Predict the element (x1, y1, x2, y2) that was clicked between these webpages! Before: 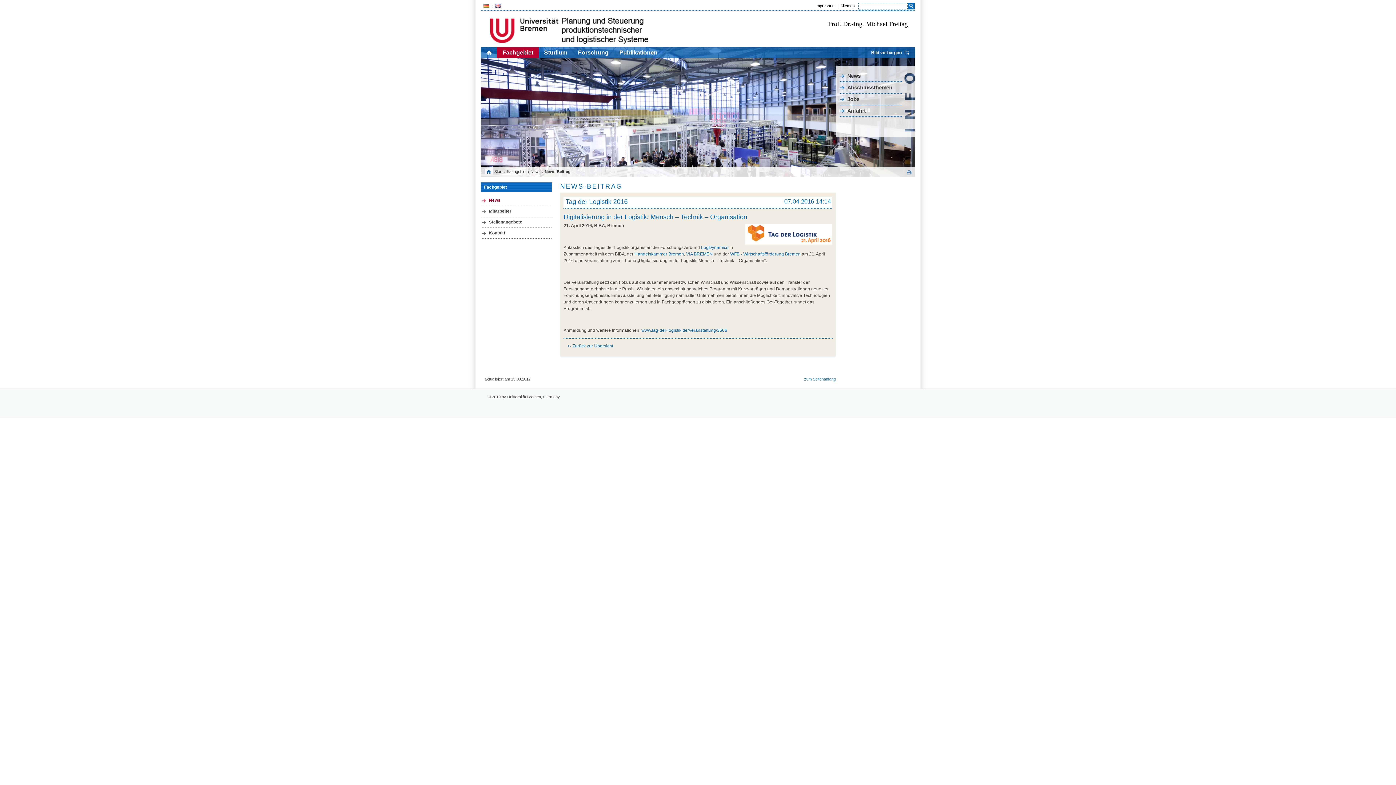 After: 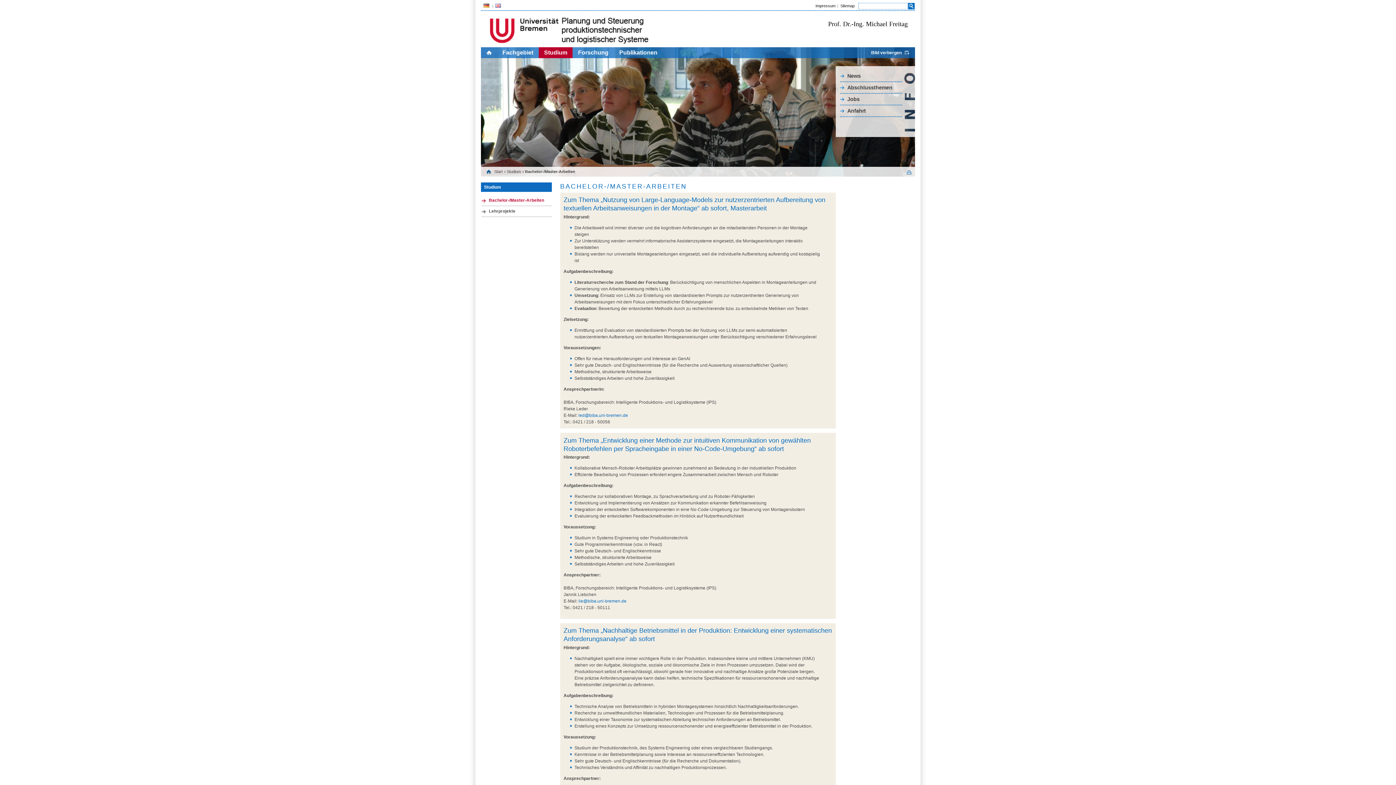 Action: bbox: (840, 82, 902, 93) label: Abschlussthemen